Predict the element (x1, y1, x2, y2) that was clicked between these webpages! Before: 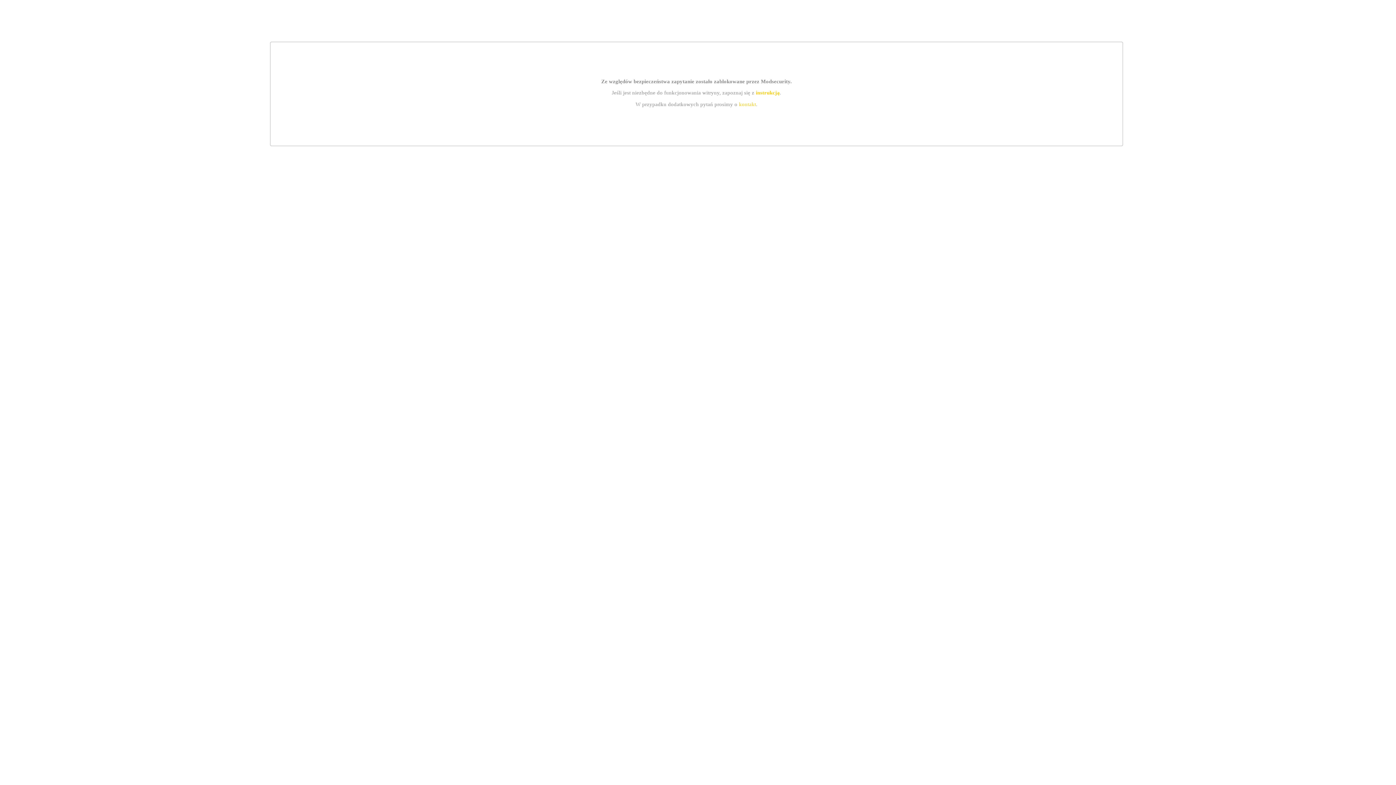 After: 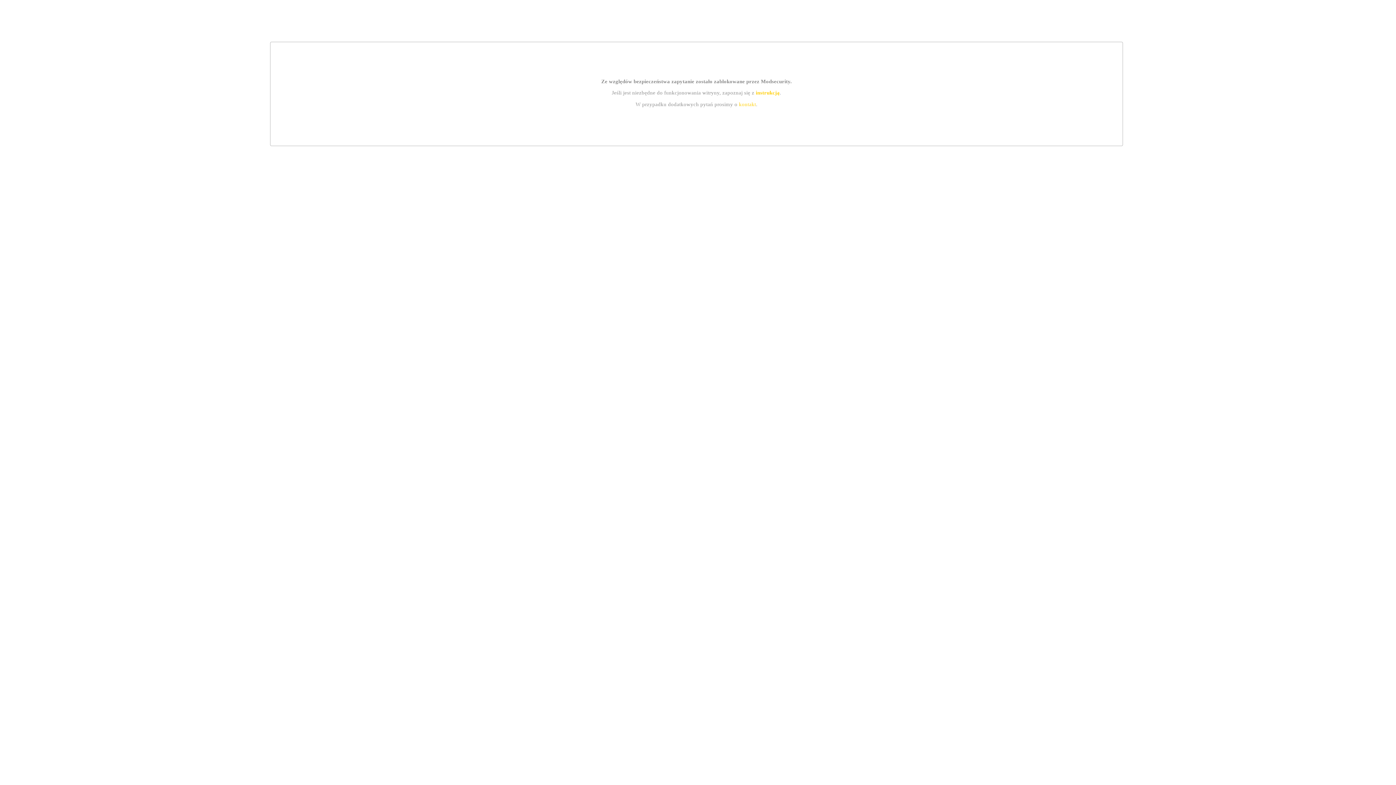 Action: bbox: (739, 101, 756, 107) label: kontakt